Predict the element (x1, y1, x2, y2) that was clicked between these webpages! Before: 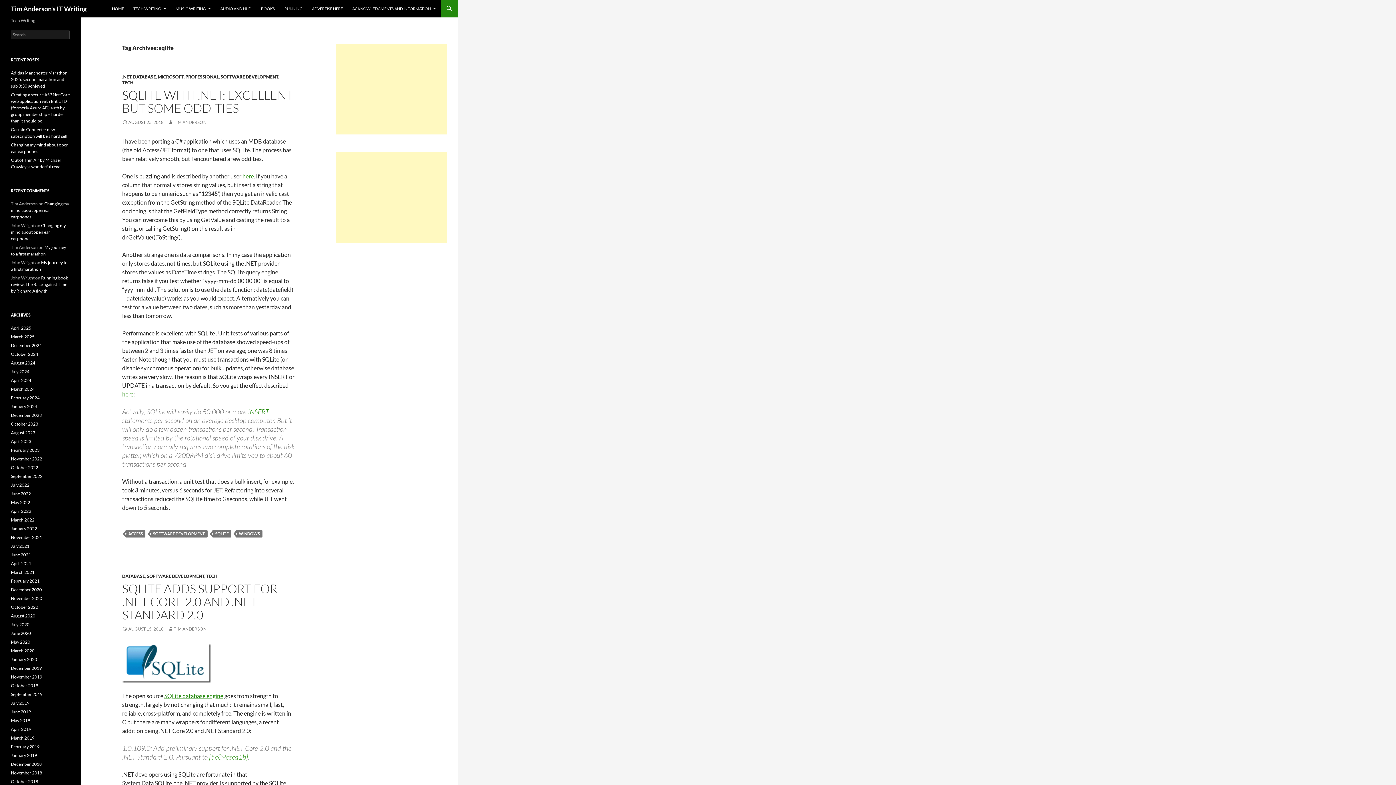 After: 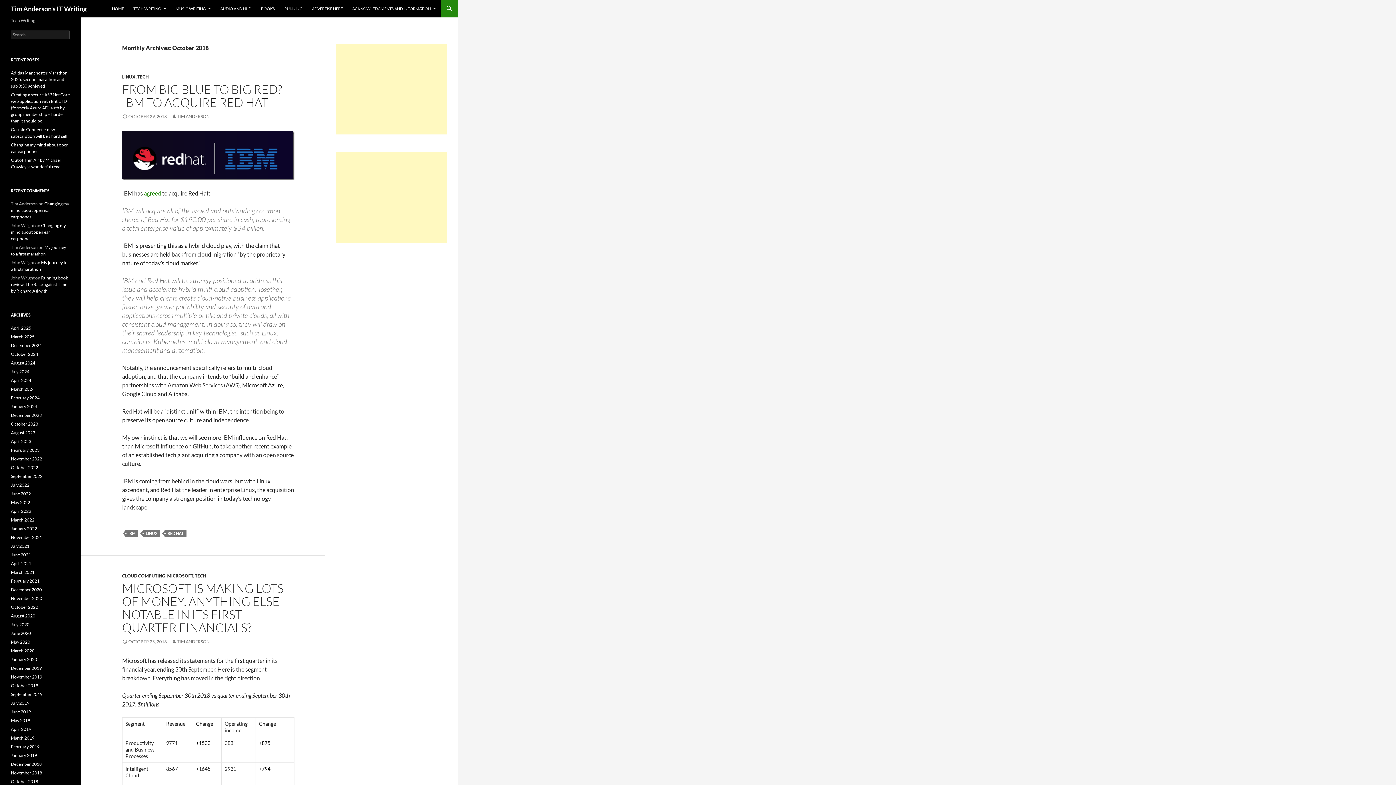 Action: label: October 2018 bbox: (10, 779, 38, 784)